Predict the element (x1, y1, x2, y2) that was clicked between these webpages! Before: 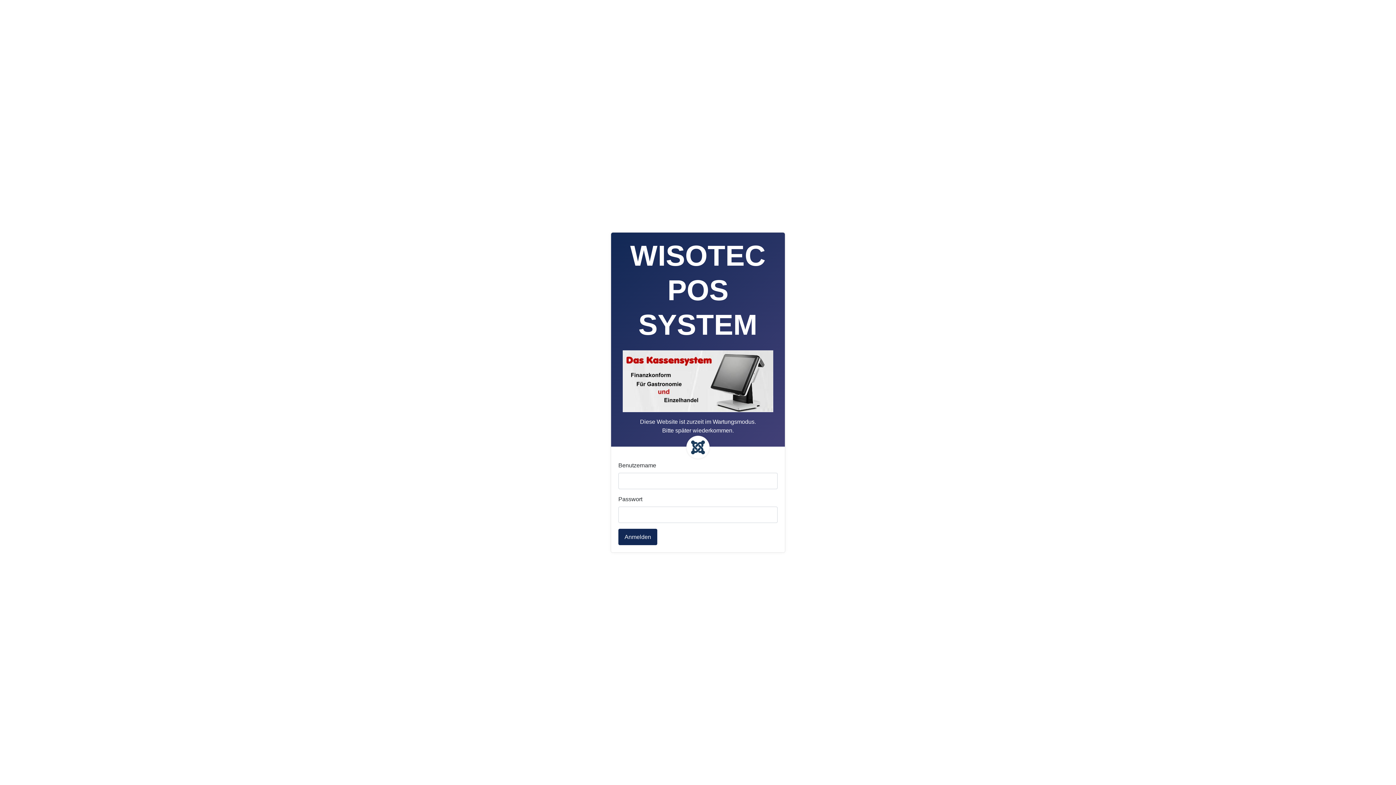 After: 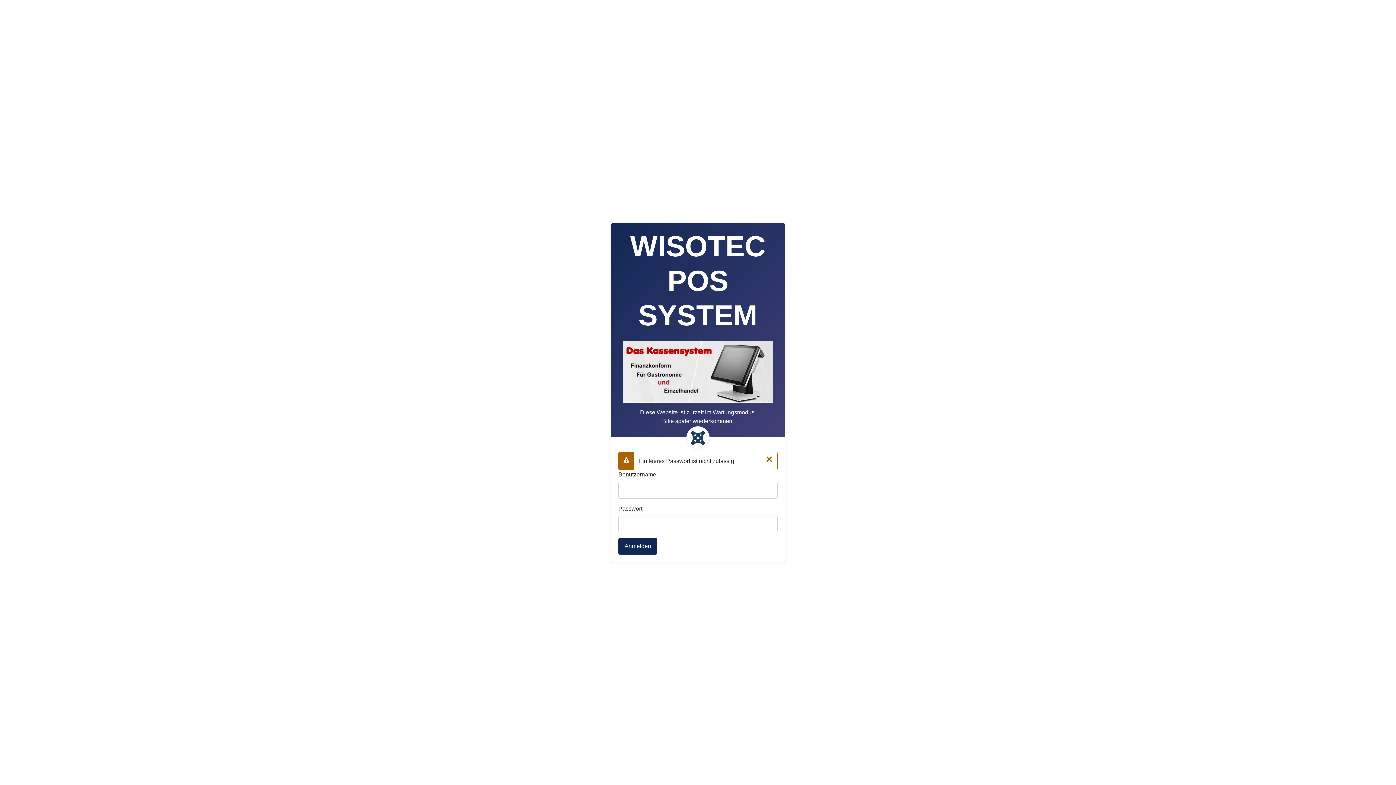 Action: label: Anmelden bbox: (618, 529, 657, 545)